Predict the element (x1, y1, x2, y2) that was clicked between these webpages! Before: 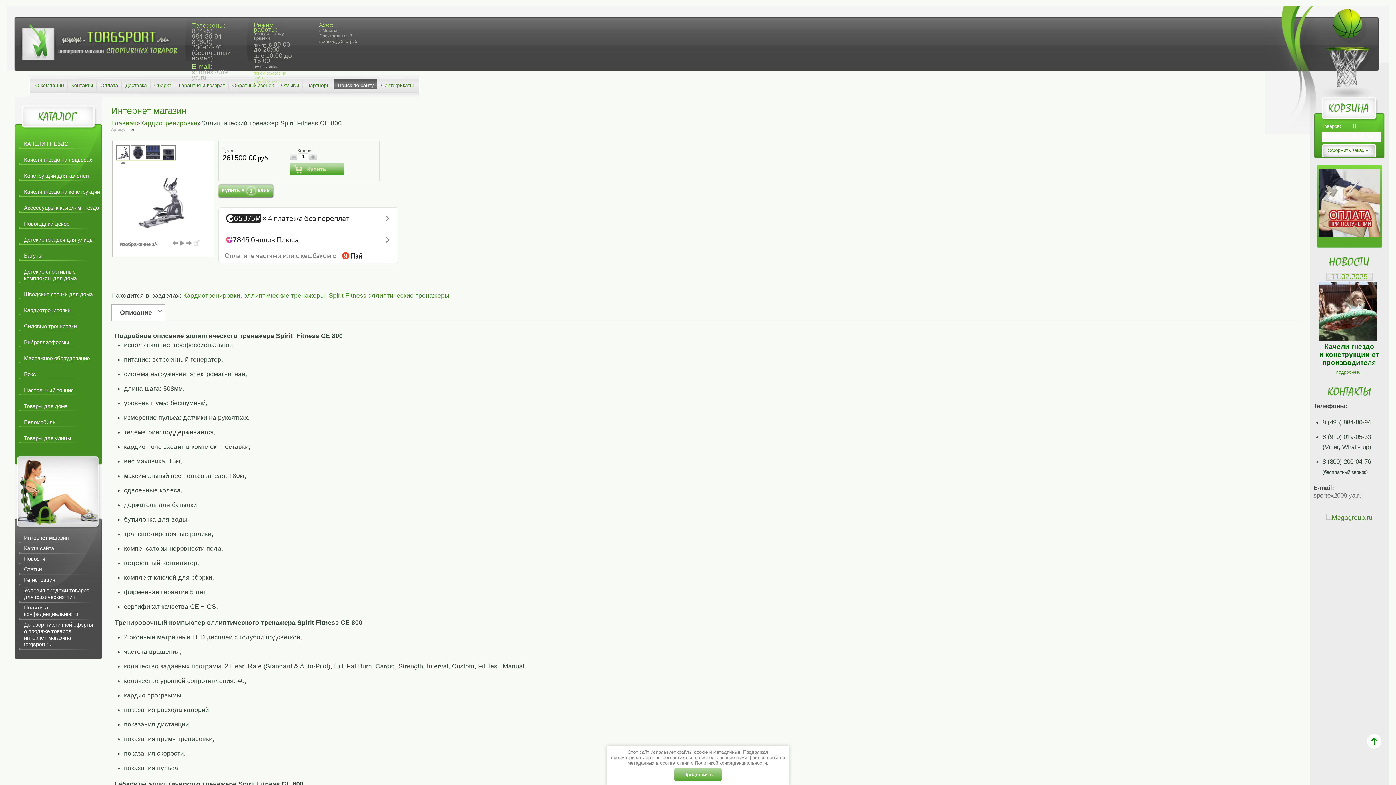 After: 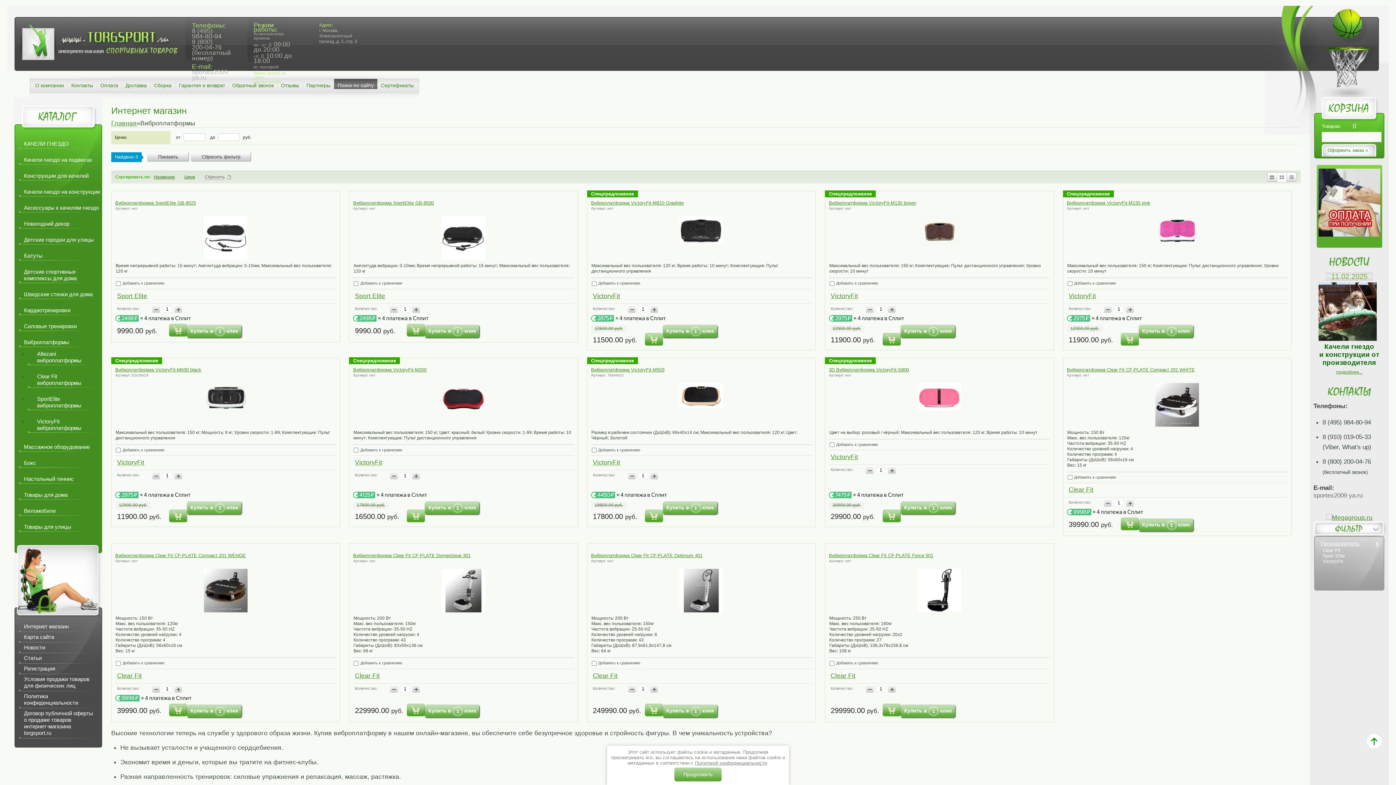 Action: bbox: (18, 335, 102, 347) label: Виброплатформы